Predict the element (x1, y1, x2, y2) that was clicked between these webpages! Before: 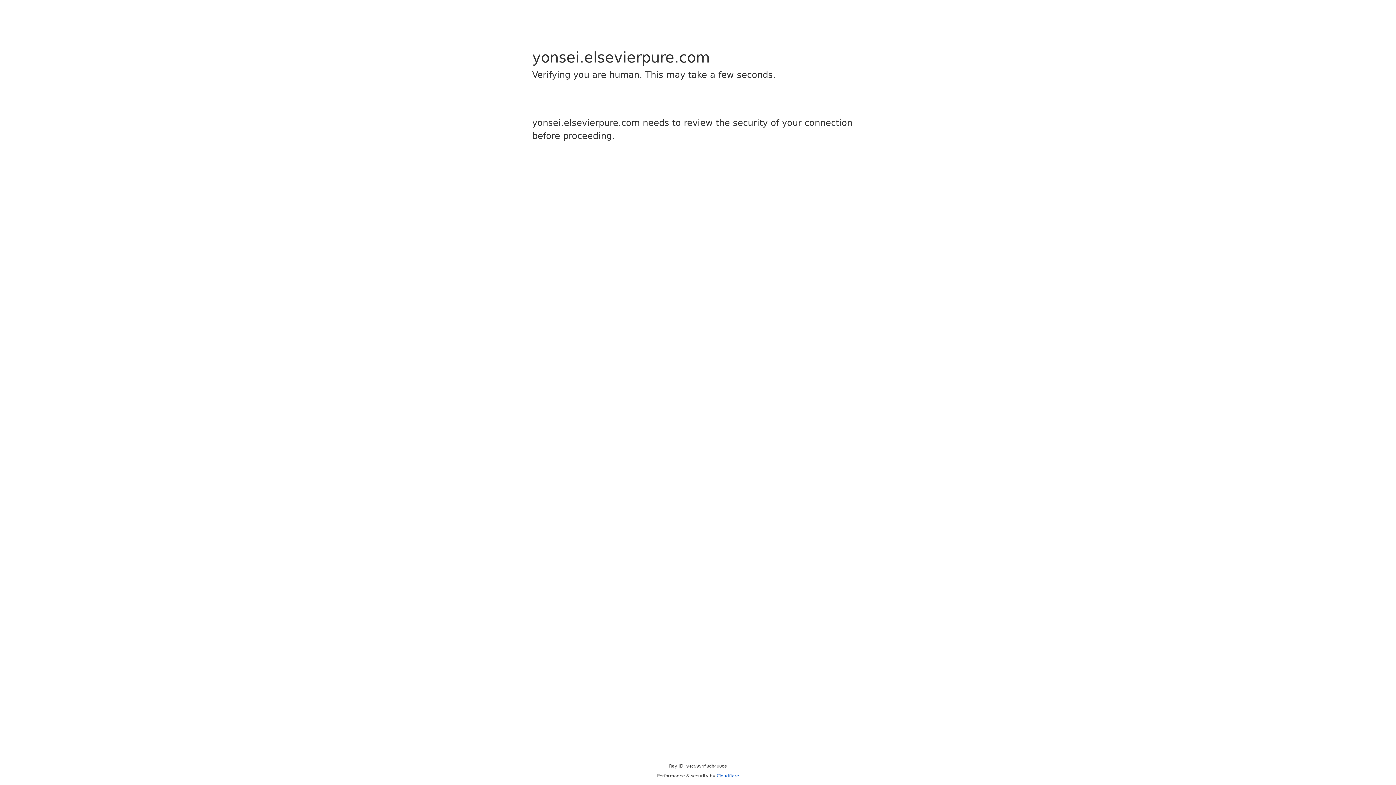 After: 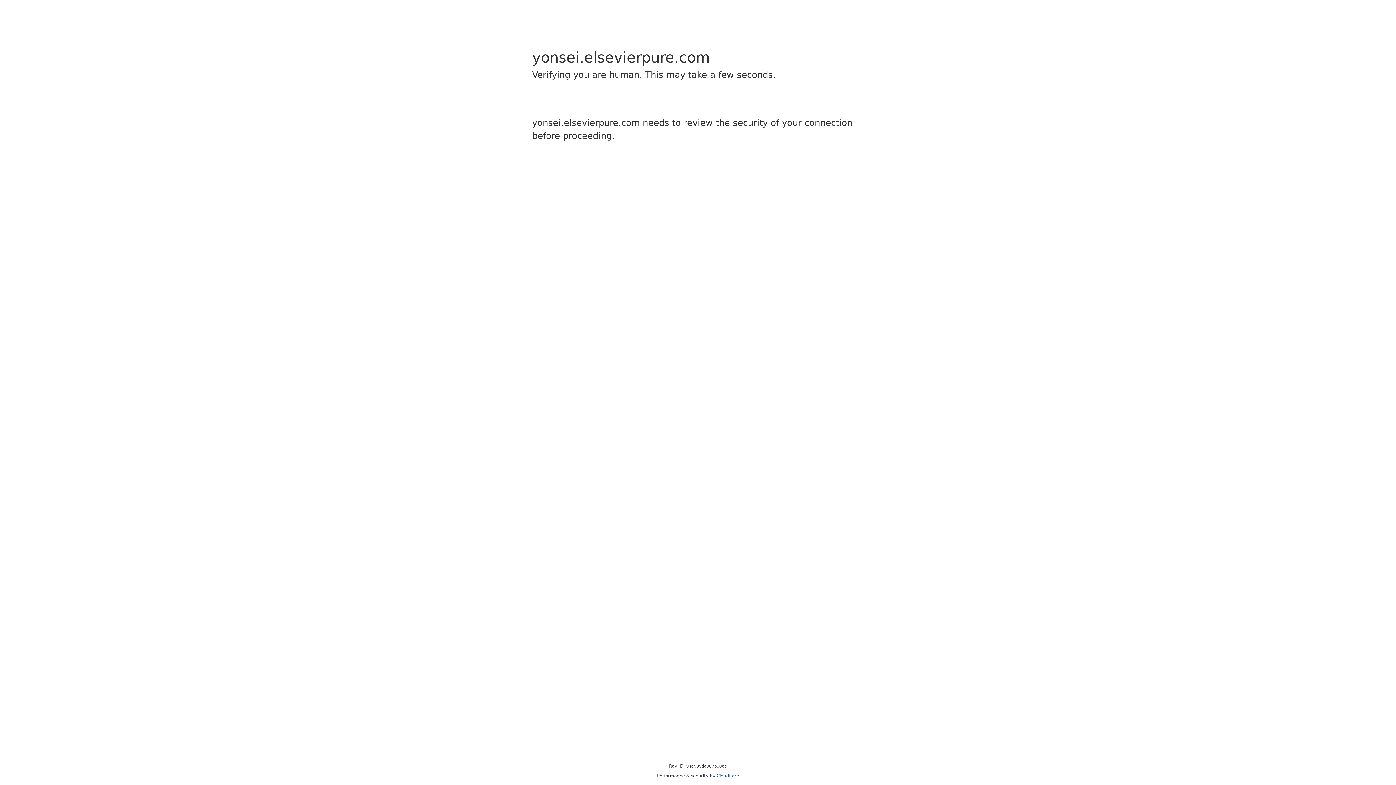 Action: label: Cloudflare bbox: (716, 773, 739, 778)